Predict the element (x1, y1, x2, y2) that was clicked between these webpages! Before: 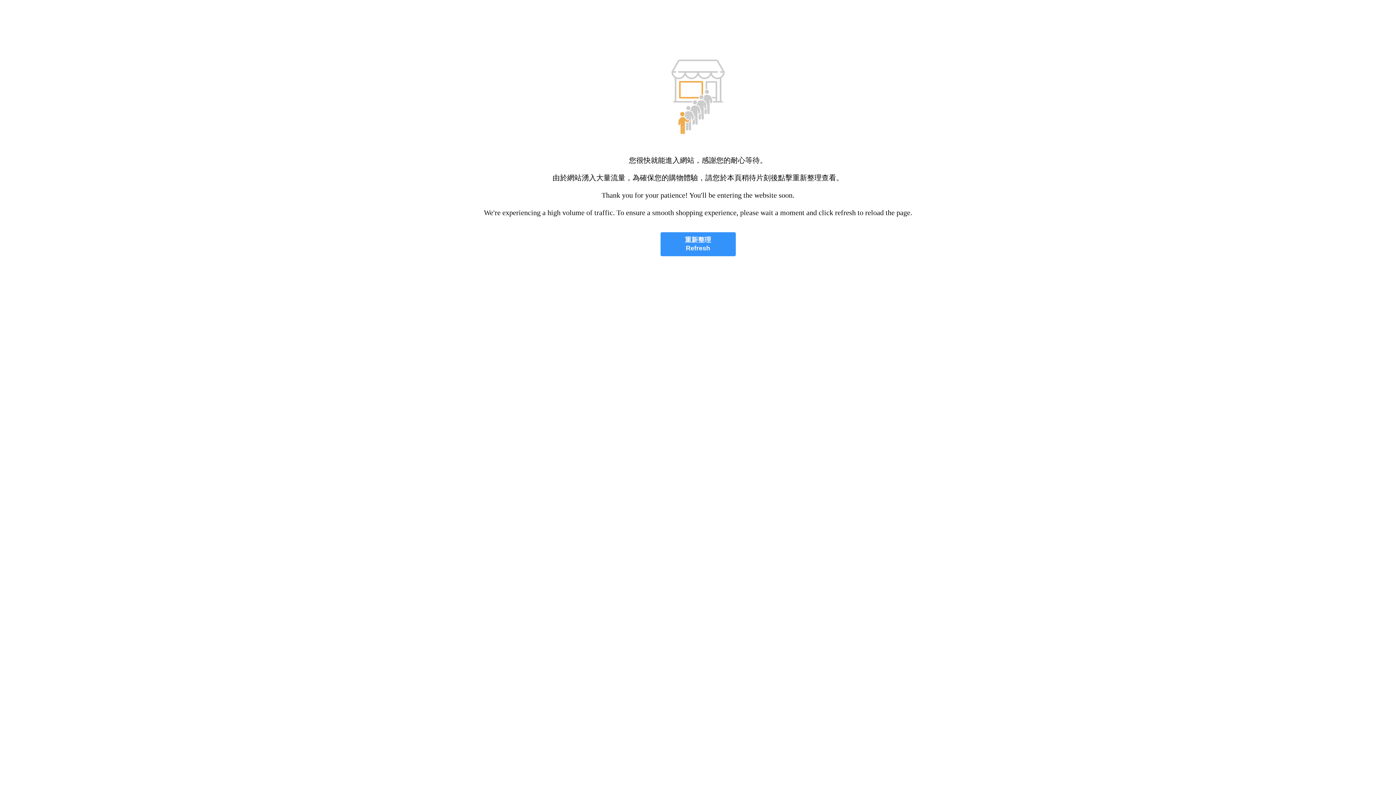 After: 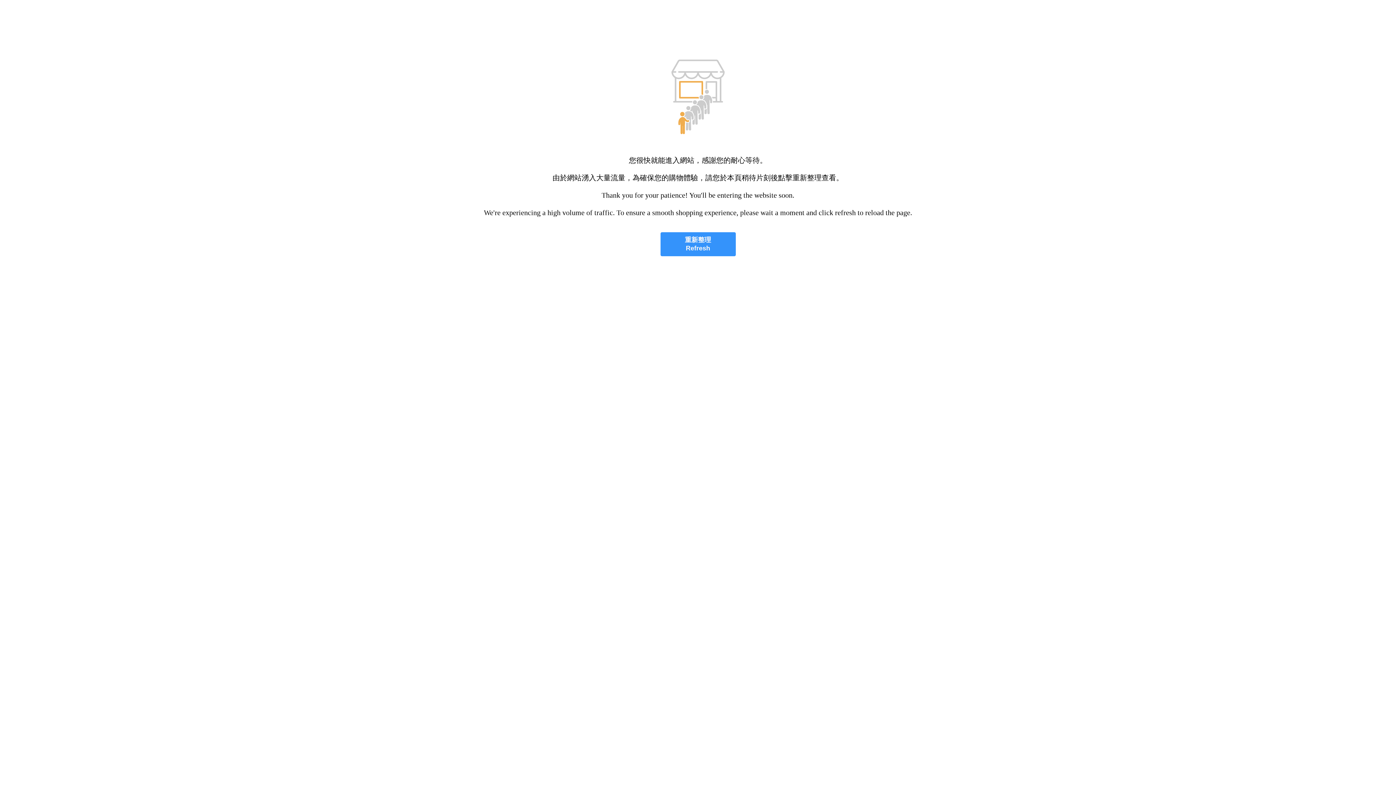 Action: label: 重新整理
Refresh bbox: (660, 232, 735, 256)